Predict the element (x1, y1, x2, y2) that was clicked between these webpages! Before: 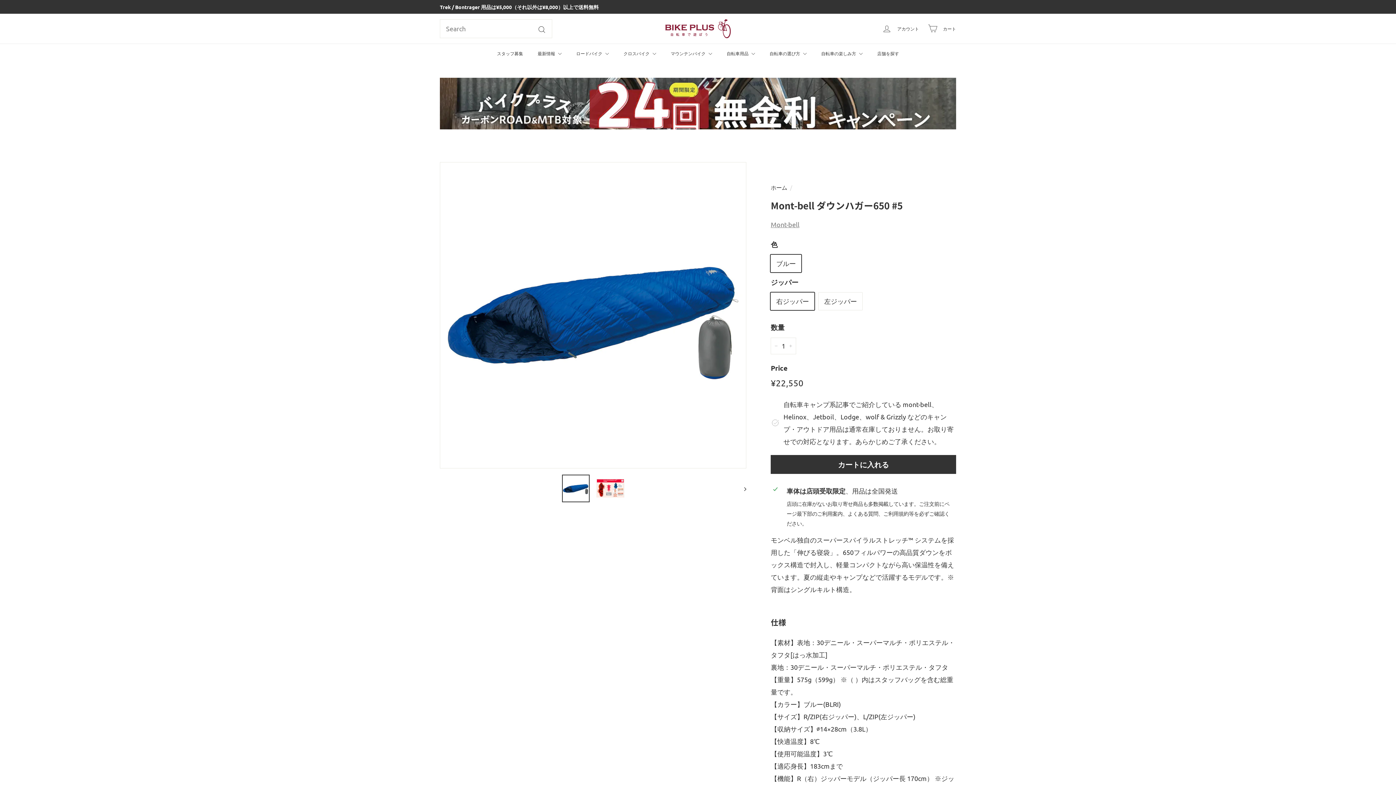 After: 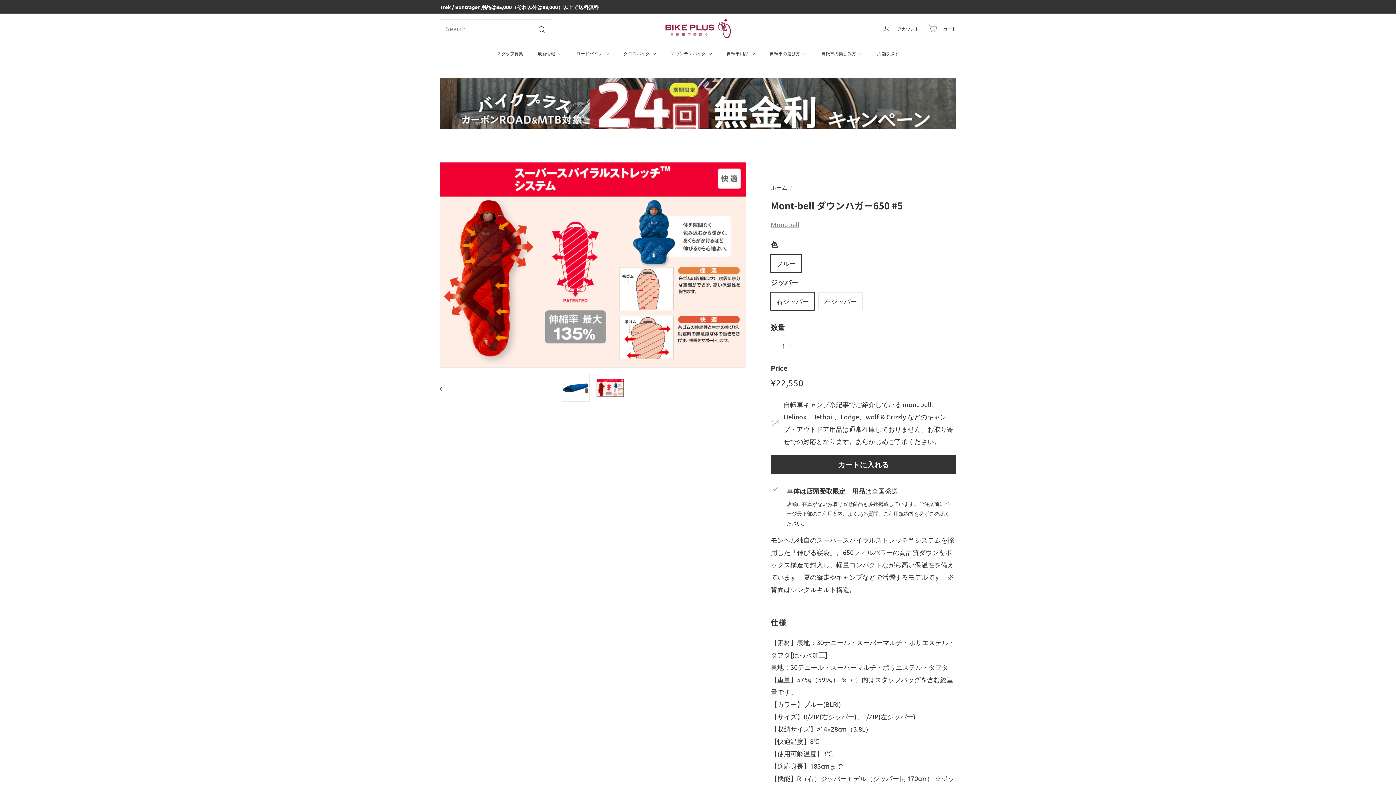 Action: label: Next bbox: (737, 474, 746, 503)